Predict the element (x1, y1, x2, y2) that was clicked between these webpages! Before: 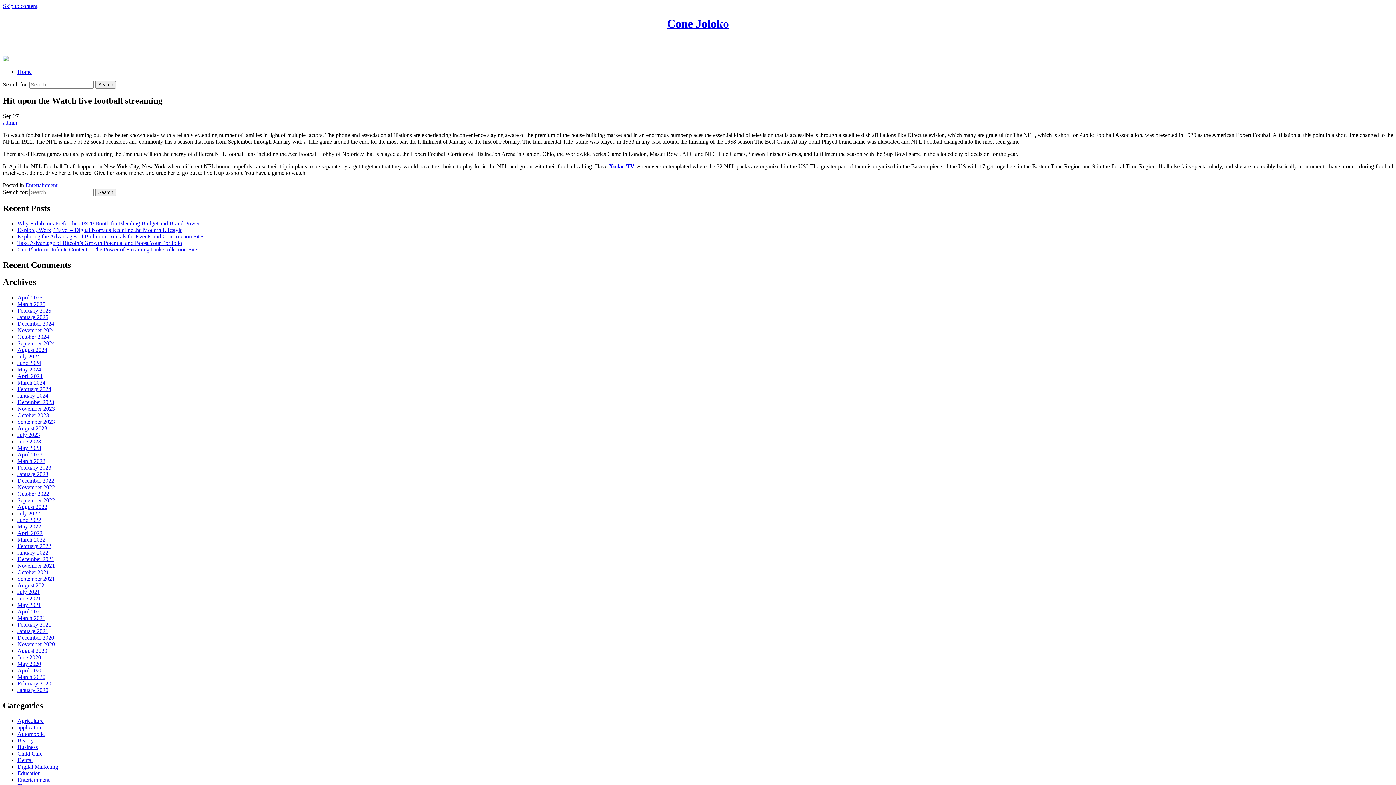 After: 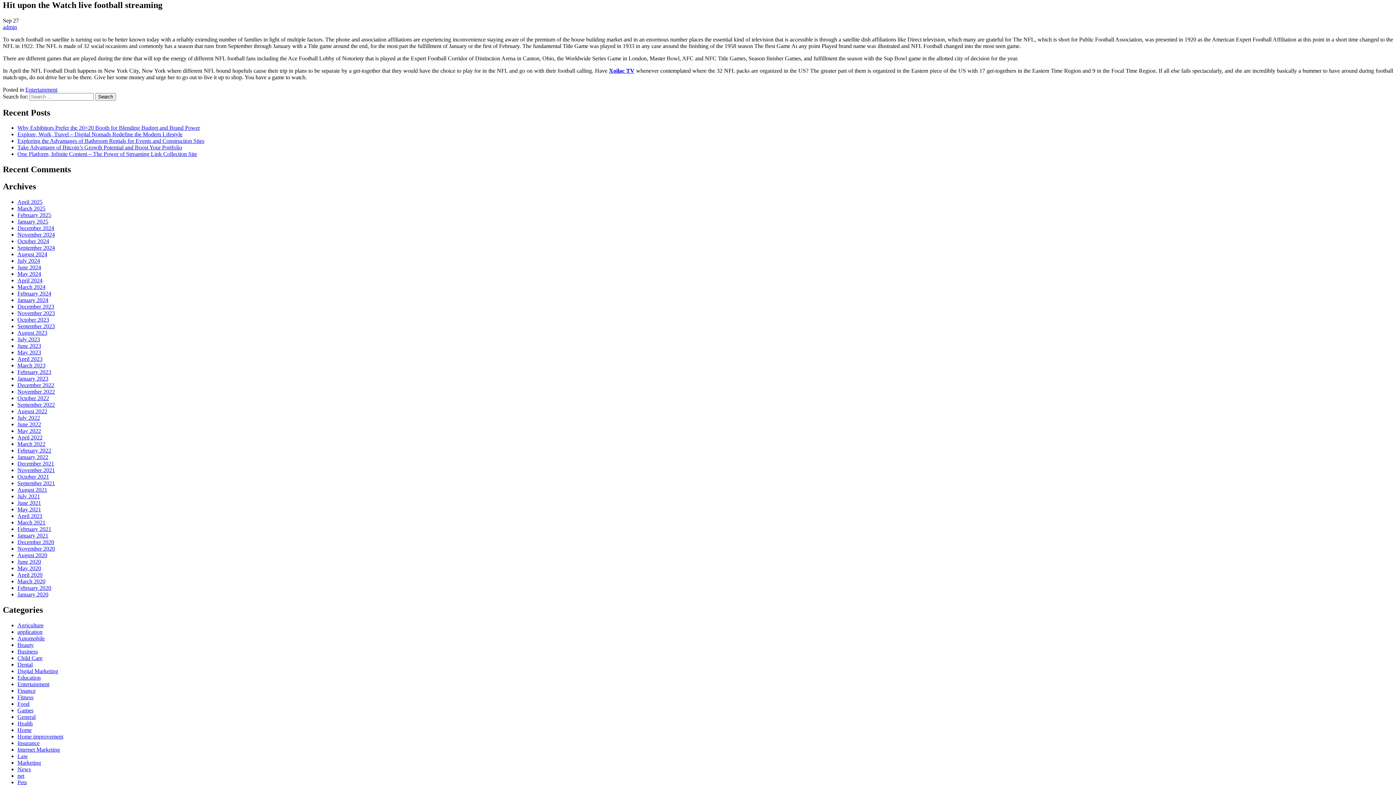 Action: label: Skip to content bbox: (2, 2, 37, 9)